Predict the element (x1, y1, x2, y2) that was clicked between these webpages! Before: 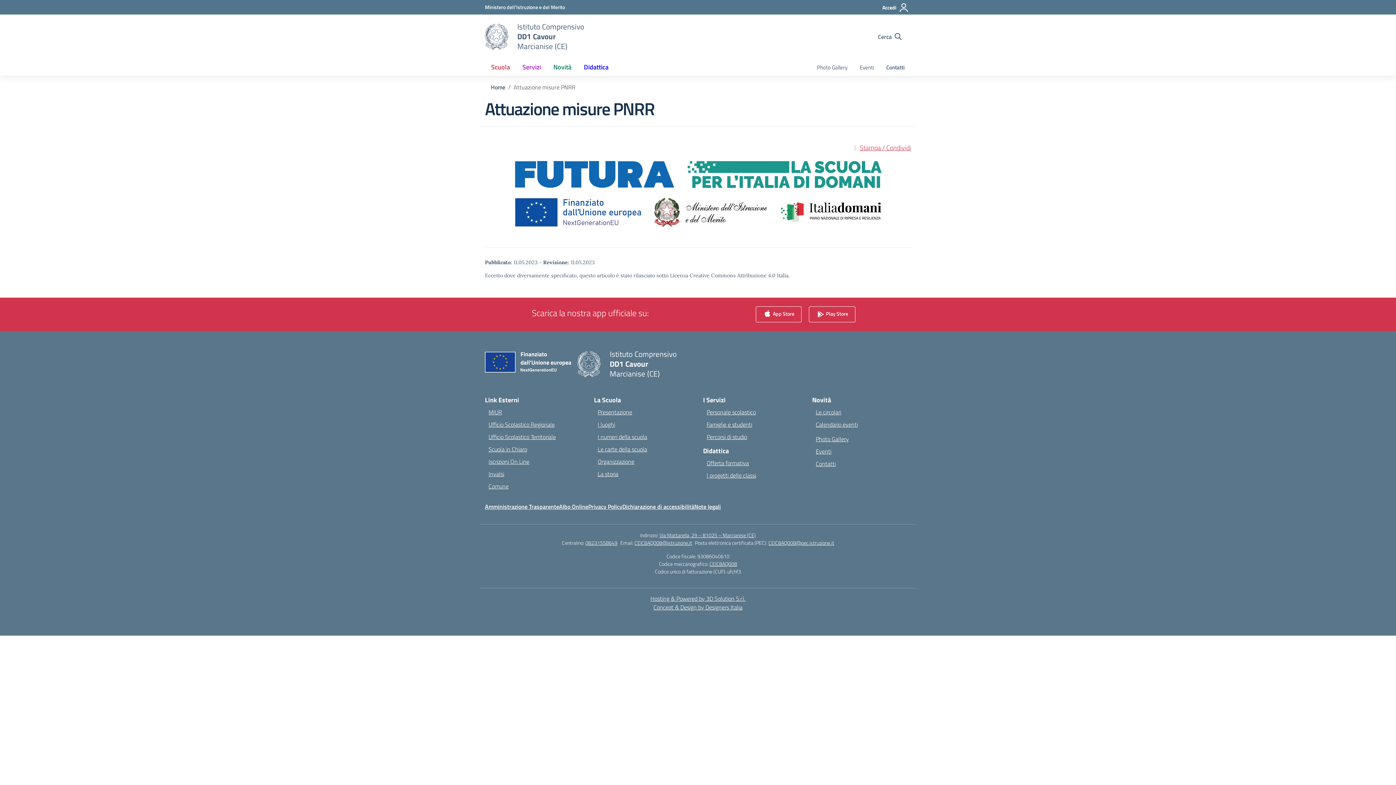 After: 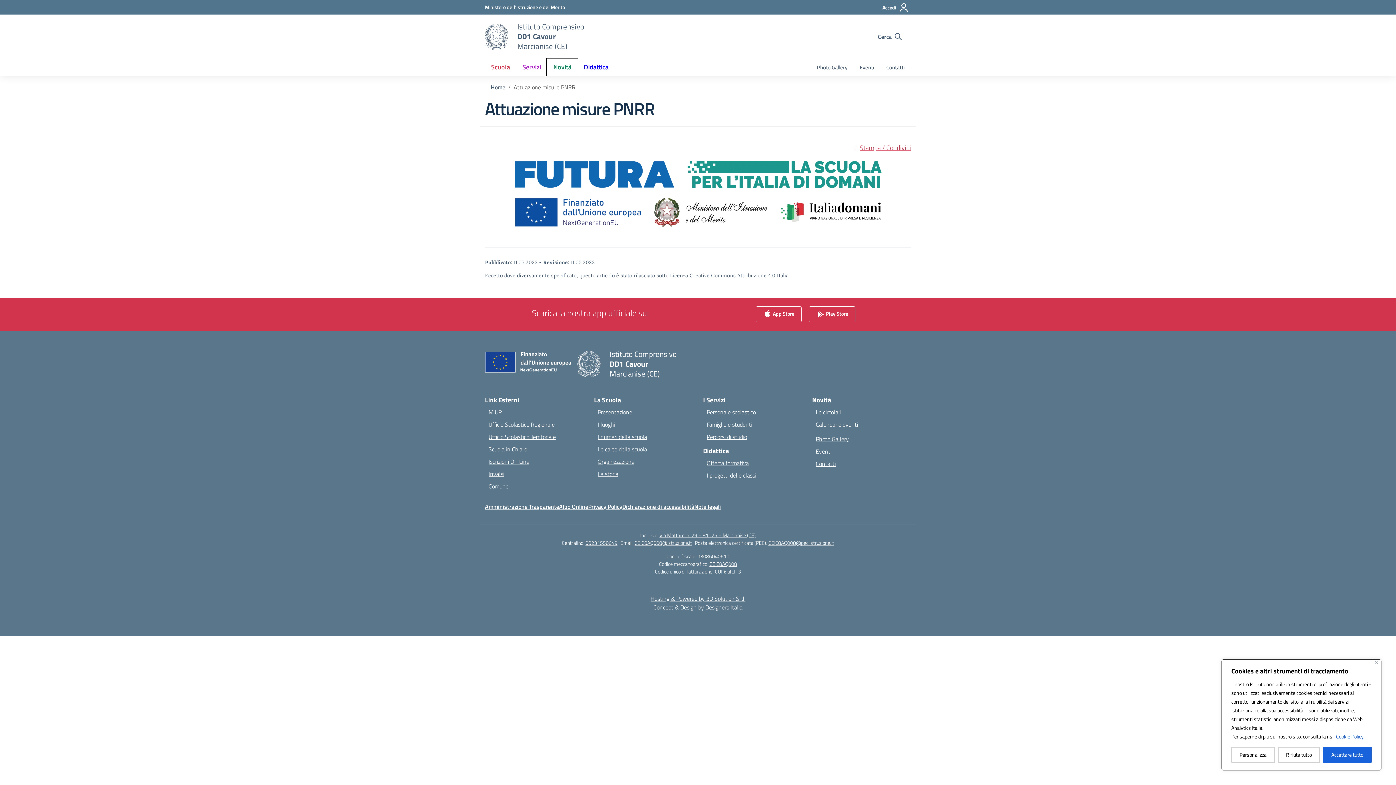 Action: label: Novità bbox: (547, 58, 577, 75)